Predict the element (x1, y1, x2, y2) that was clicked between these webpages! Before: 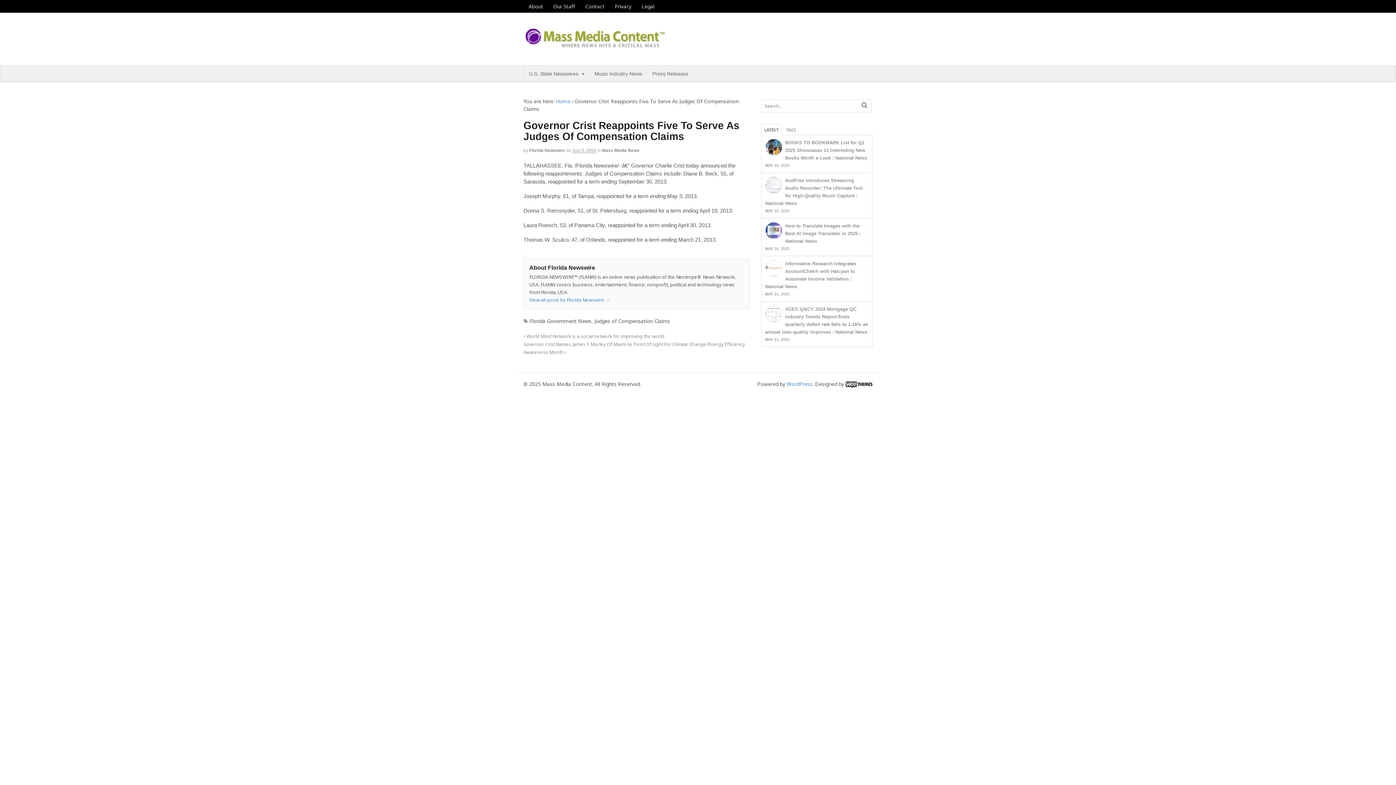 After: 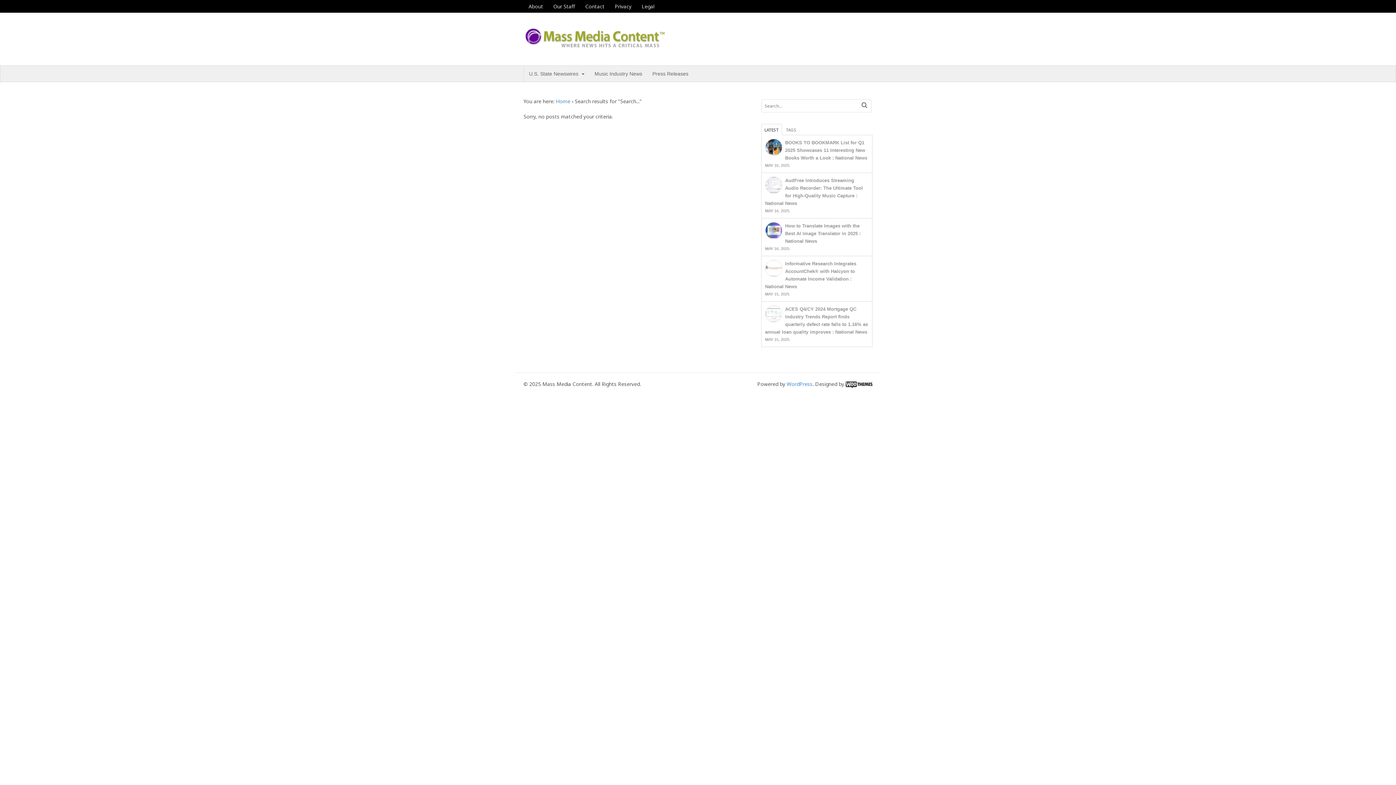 Action: bbox: (861, 100, 867, 109)